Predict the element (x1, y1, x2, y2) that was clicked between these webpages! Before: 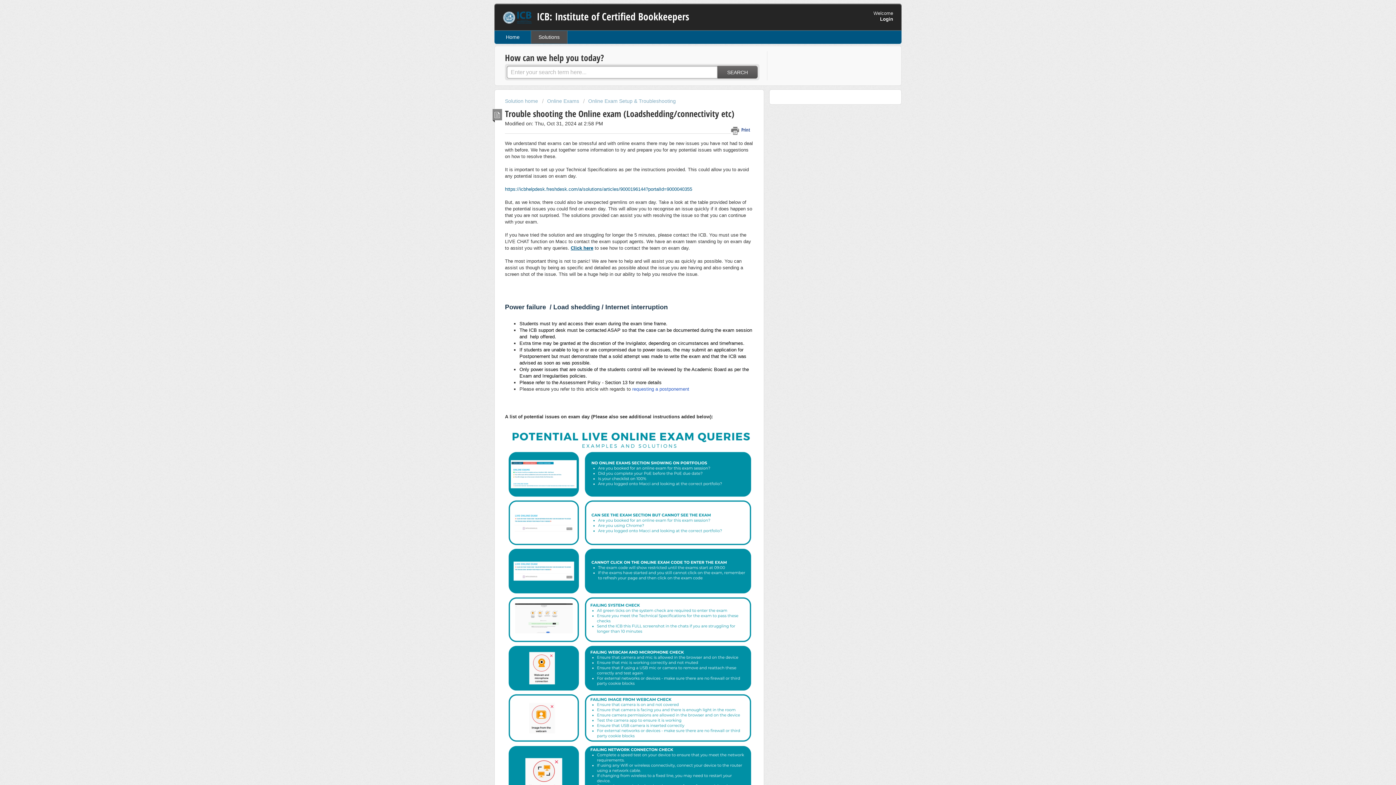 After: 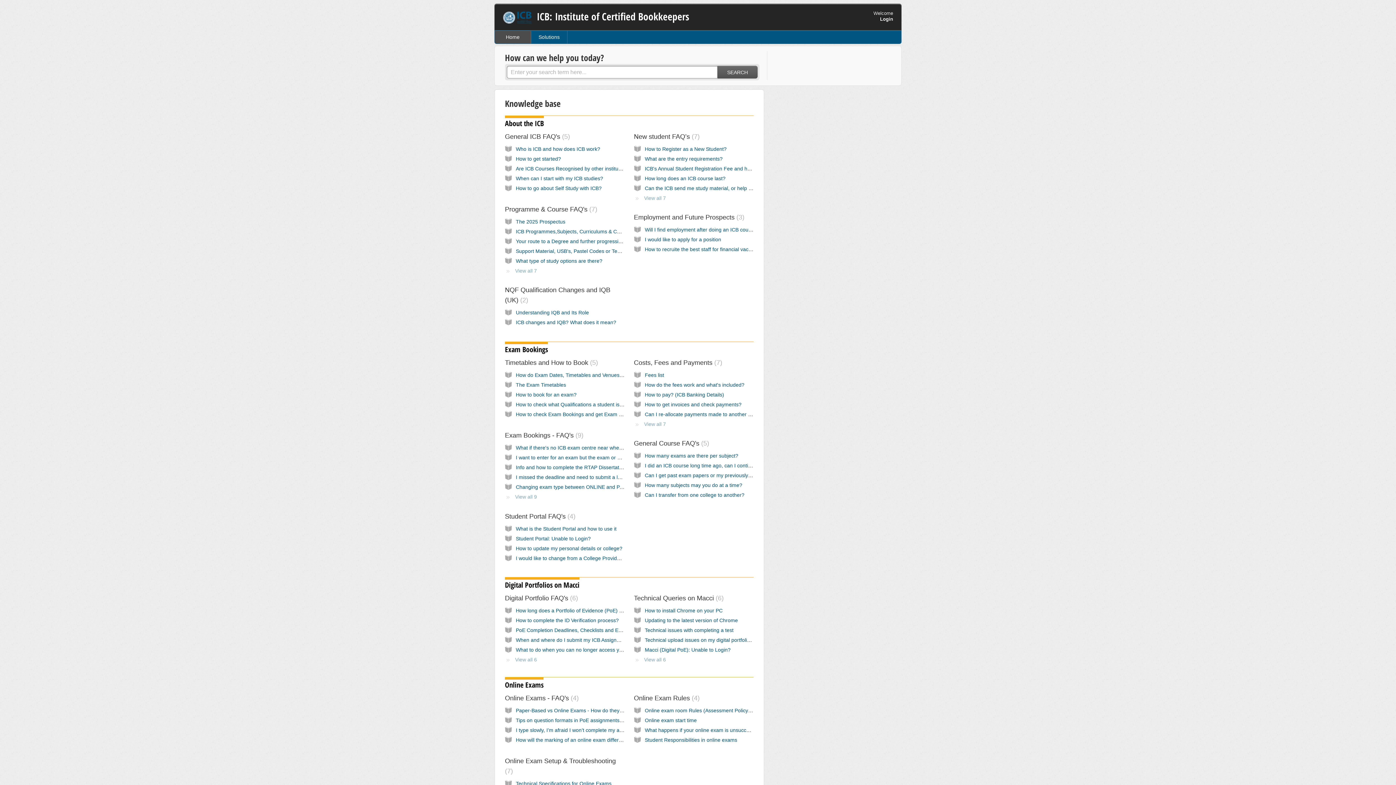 Action: label: Home bbox: (494, 30, 531, 43)